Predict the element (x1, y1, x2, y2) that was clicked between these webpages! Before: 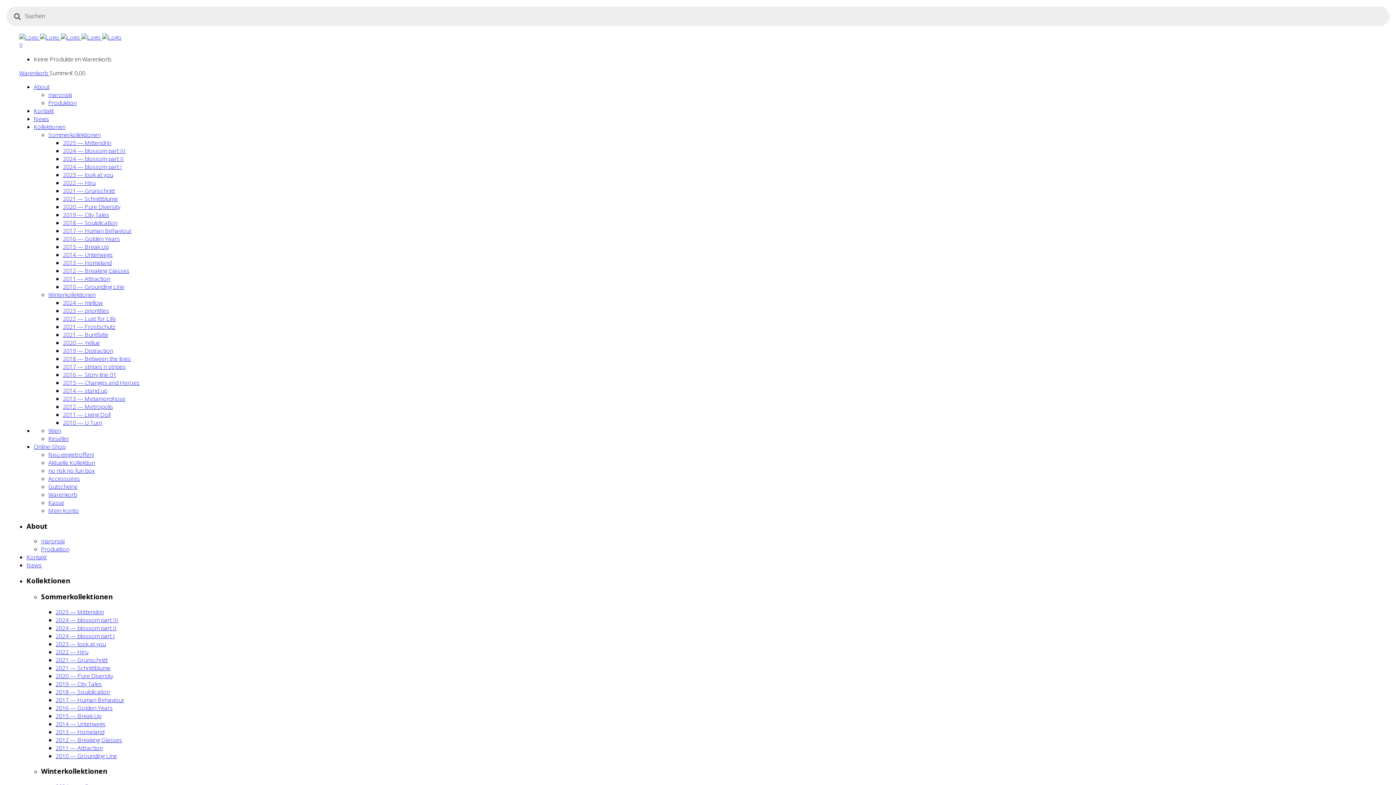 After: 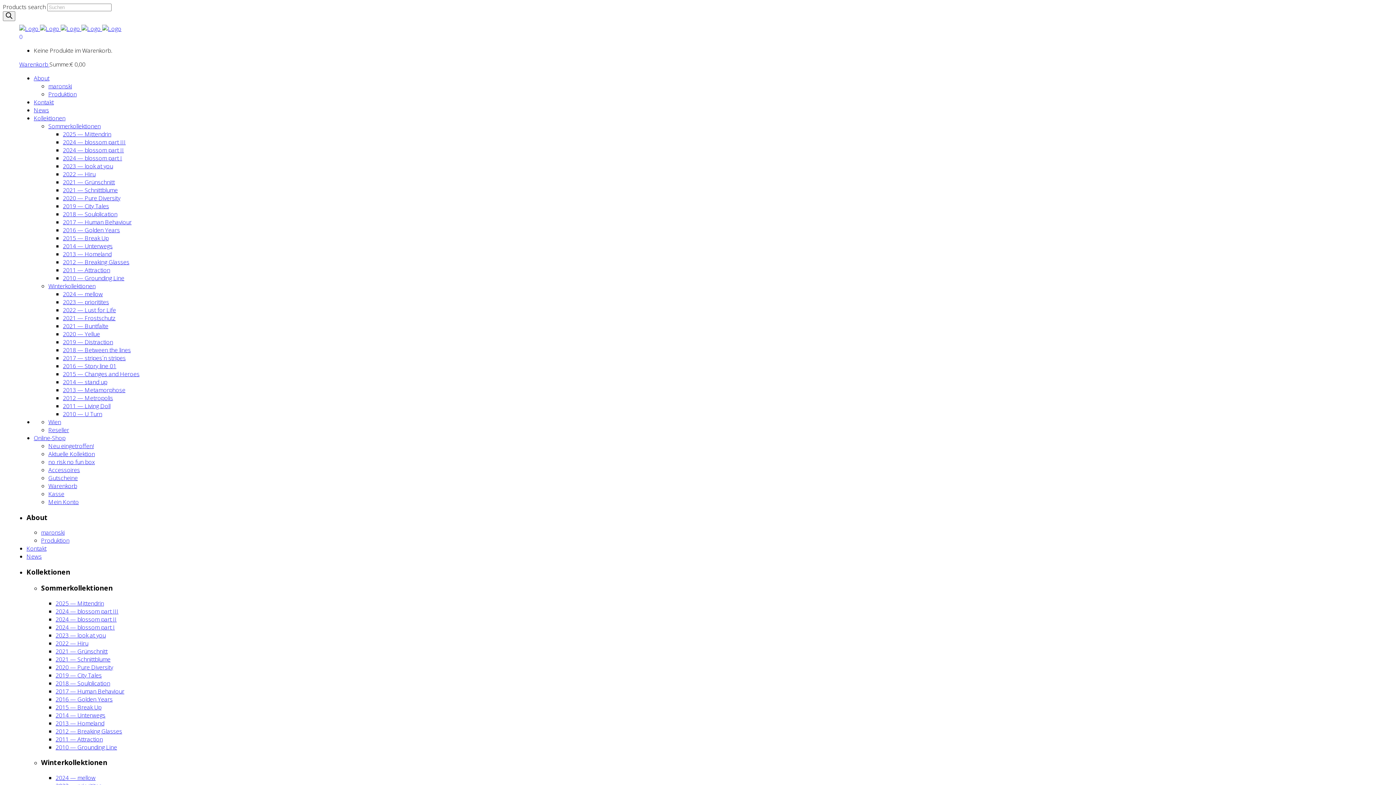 Action: label: 2024 — blos­som part III bbox: (55, 616, 118, 624)